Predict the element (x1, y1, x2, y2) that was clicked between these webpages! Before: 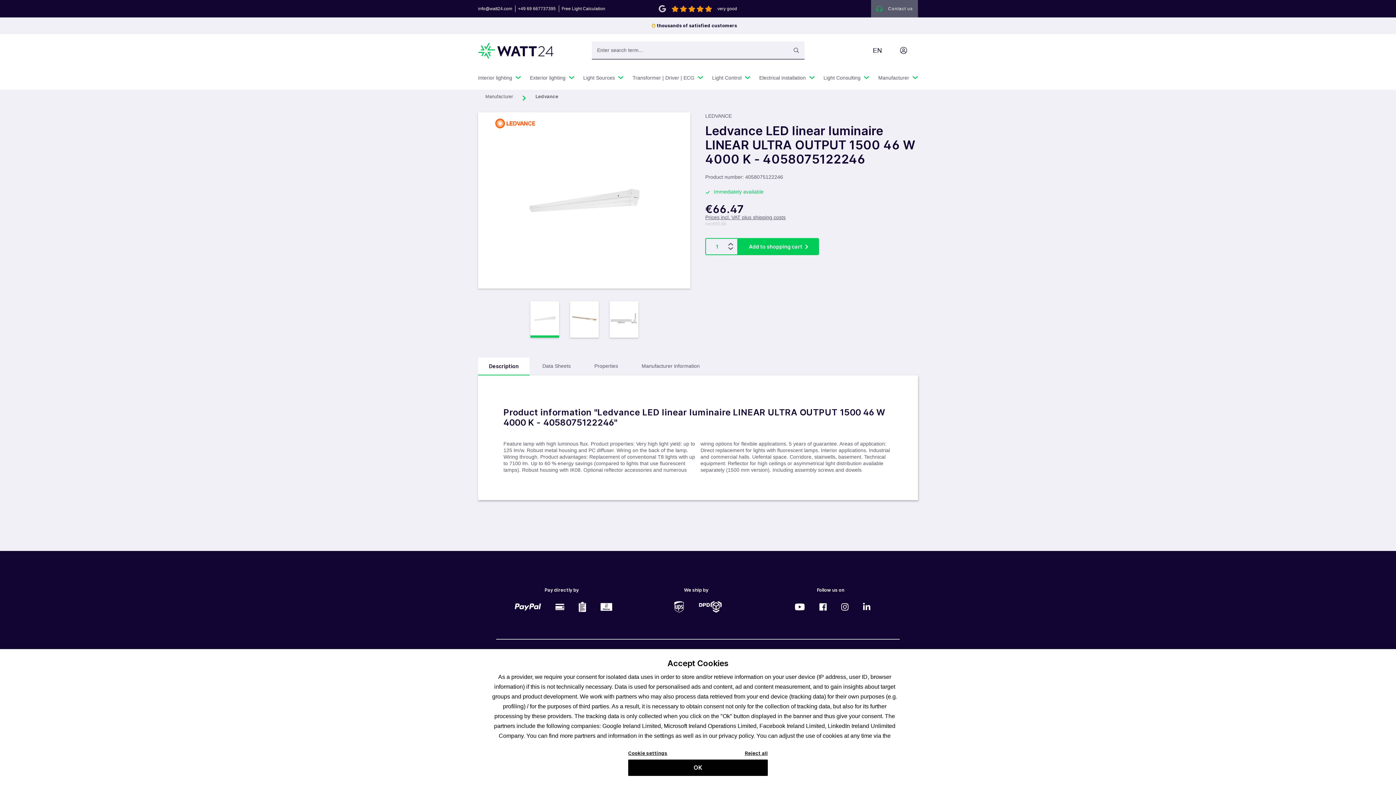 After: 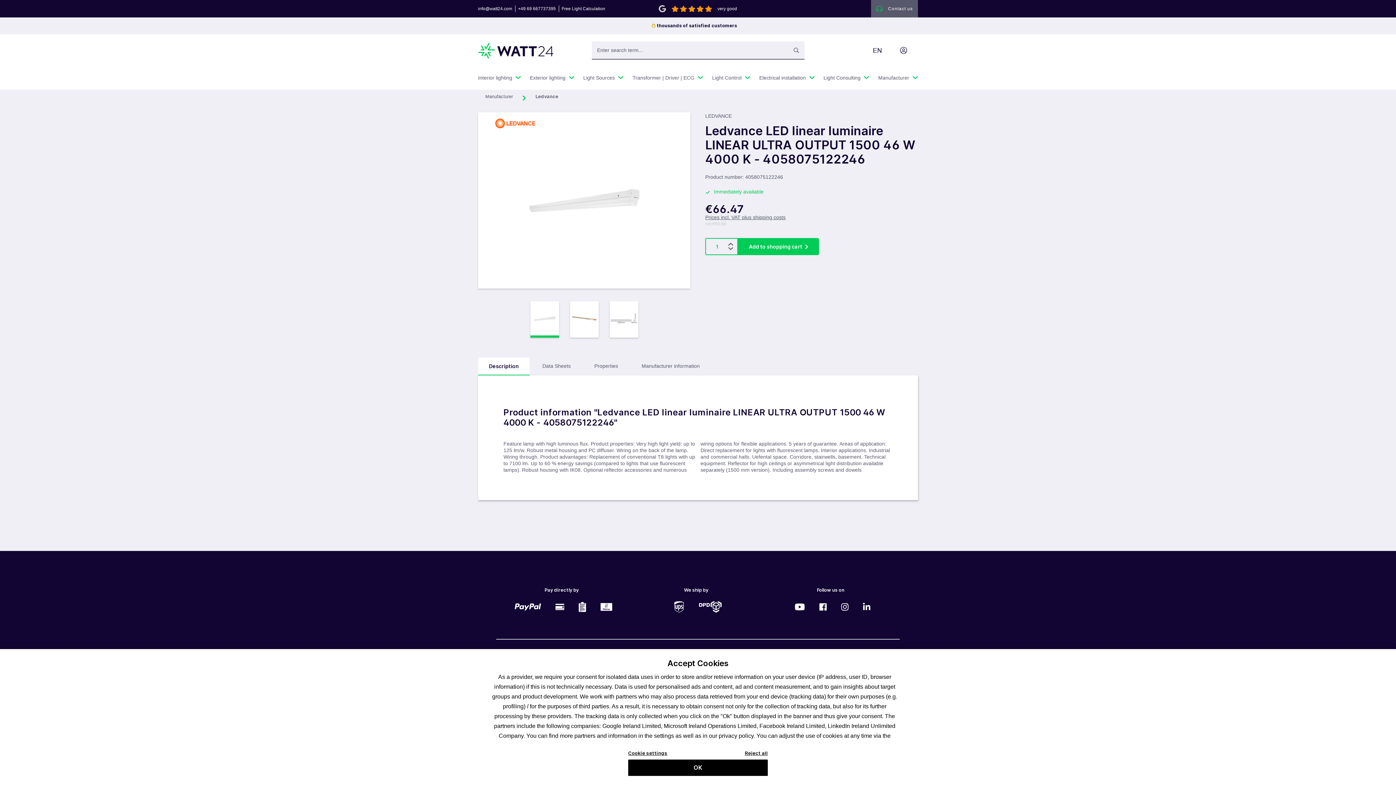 Action: bbox: (478, 357, 529, 375) label: Description